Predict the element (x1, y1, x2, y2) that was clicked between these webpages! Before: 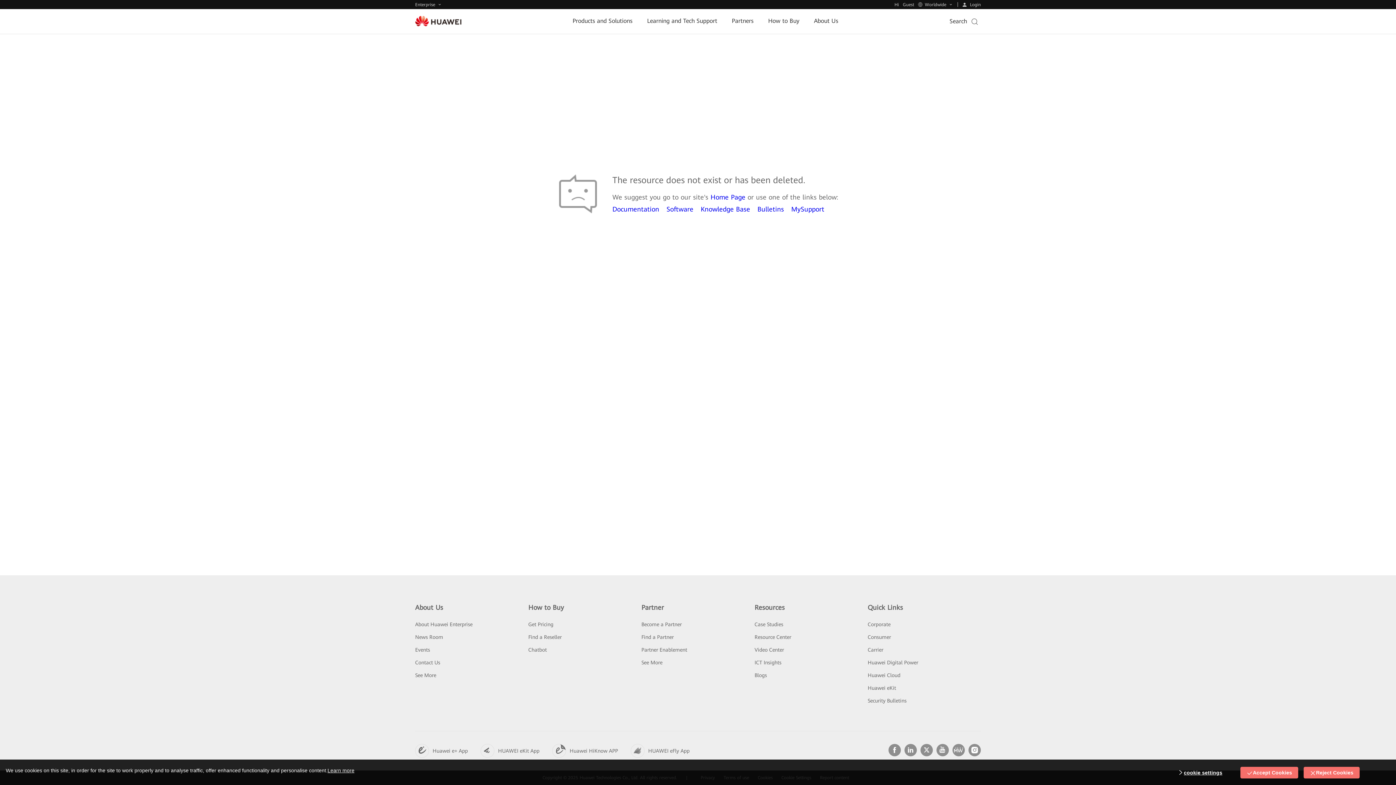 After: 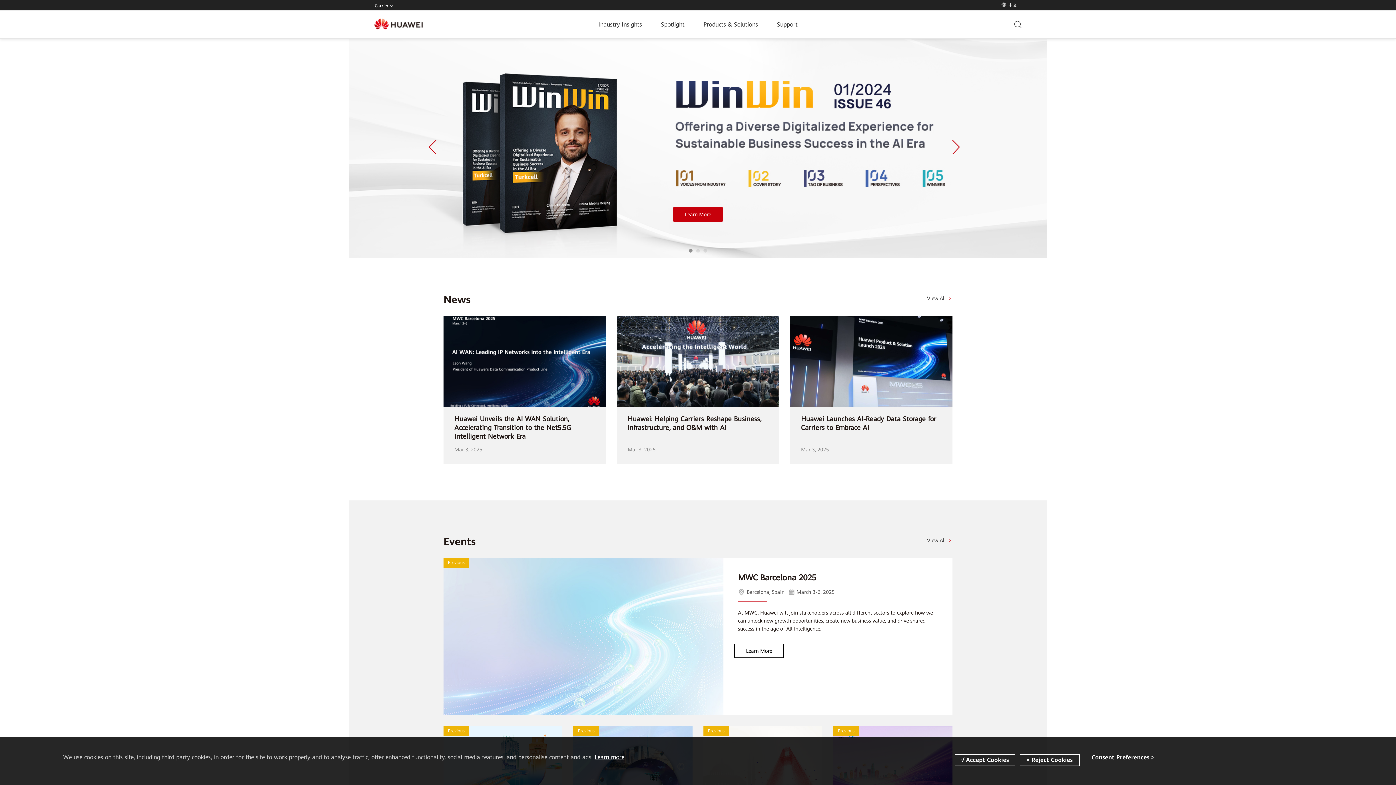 Action: label: Carrier bbox: (867, 647, 883, 653)